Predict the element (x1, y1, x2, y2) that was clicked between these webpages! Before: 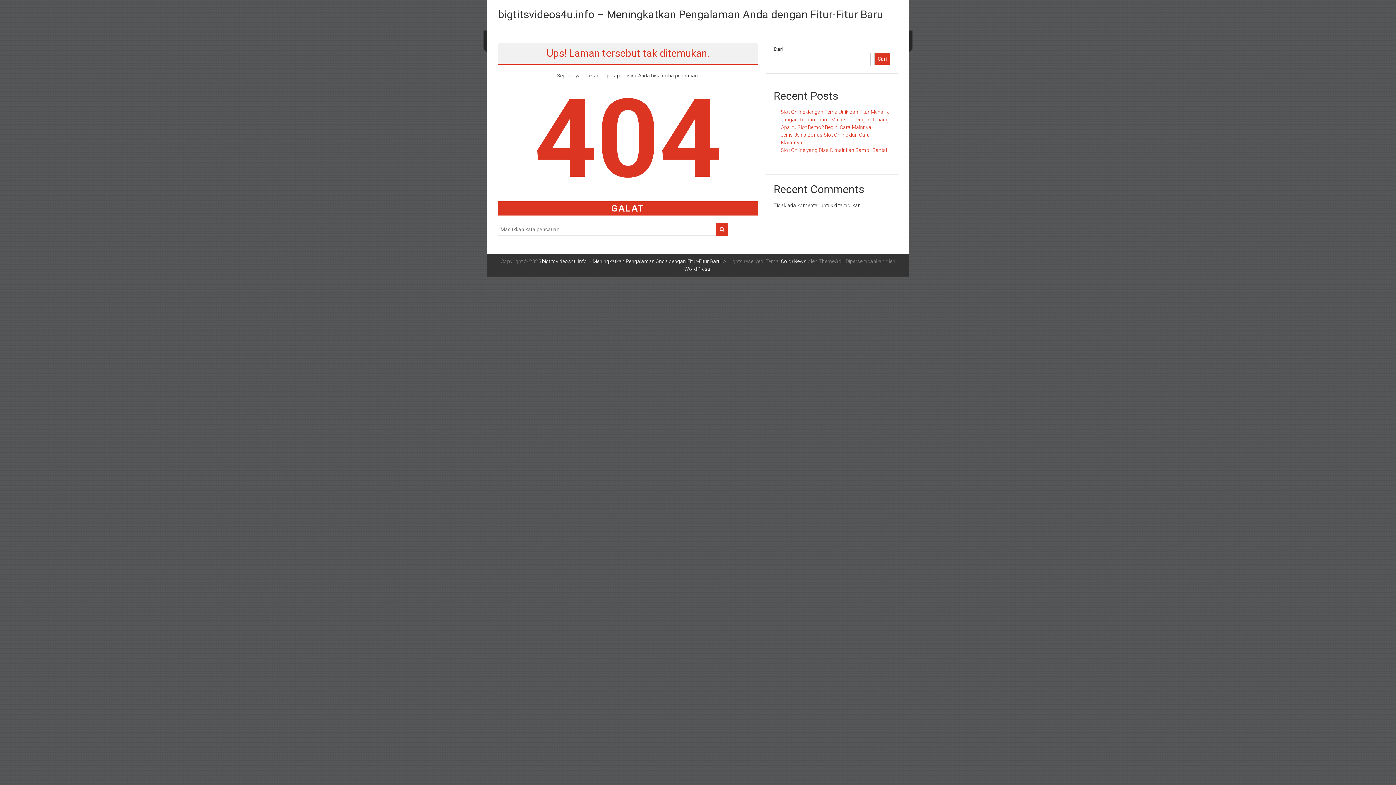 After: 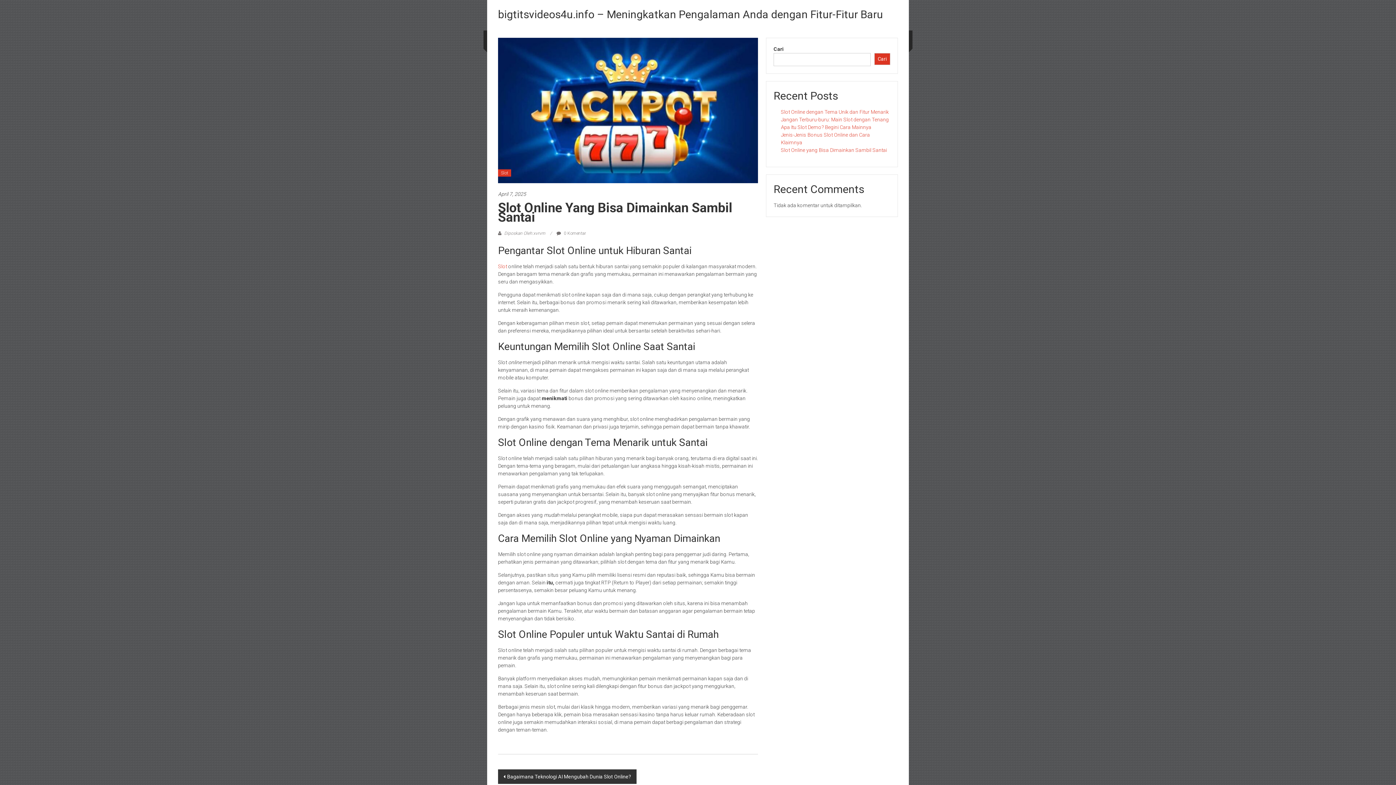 Action: label: Slot Online yang Bisa Dimainkan Sambil Santai bbox: (781, 147, 887, 153)